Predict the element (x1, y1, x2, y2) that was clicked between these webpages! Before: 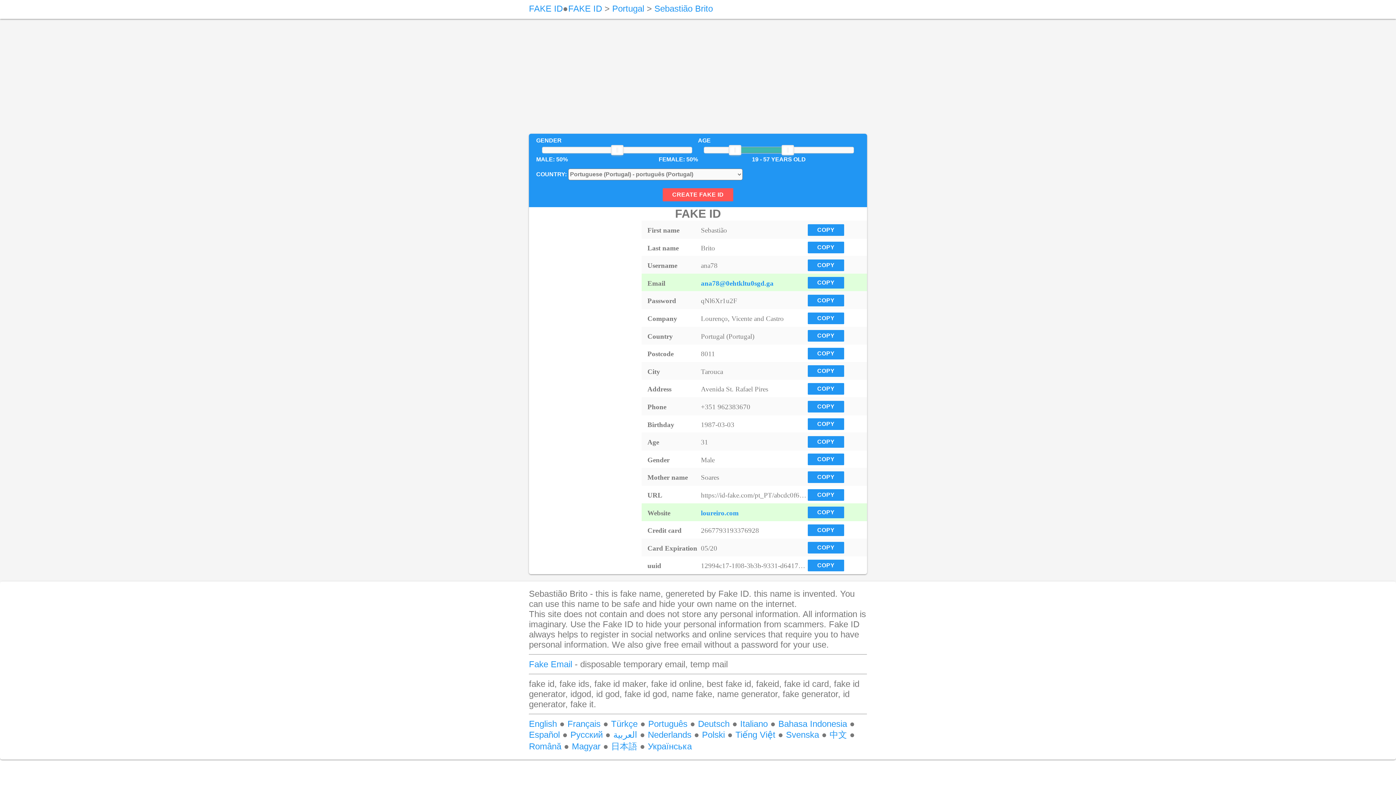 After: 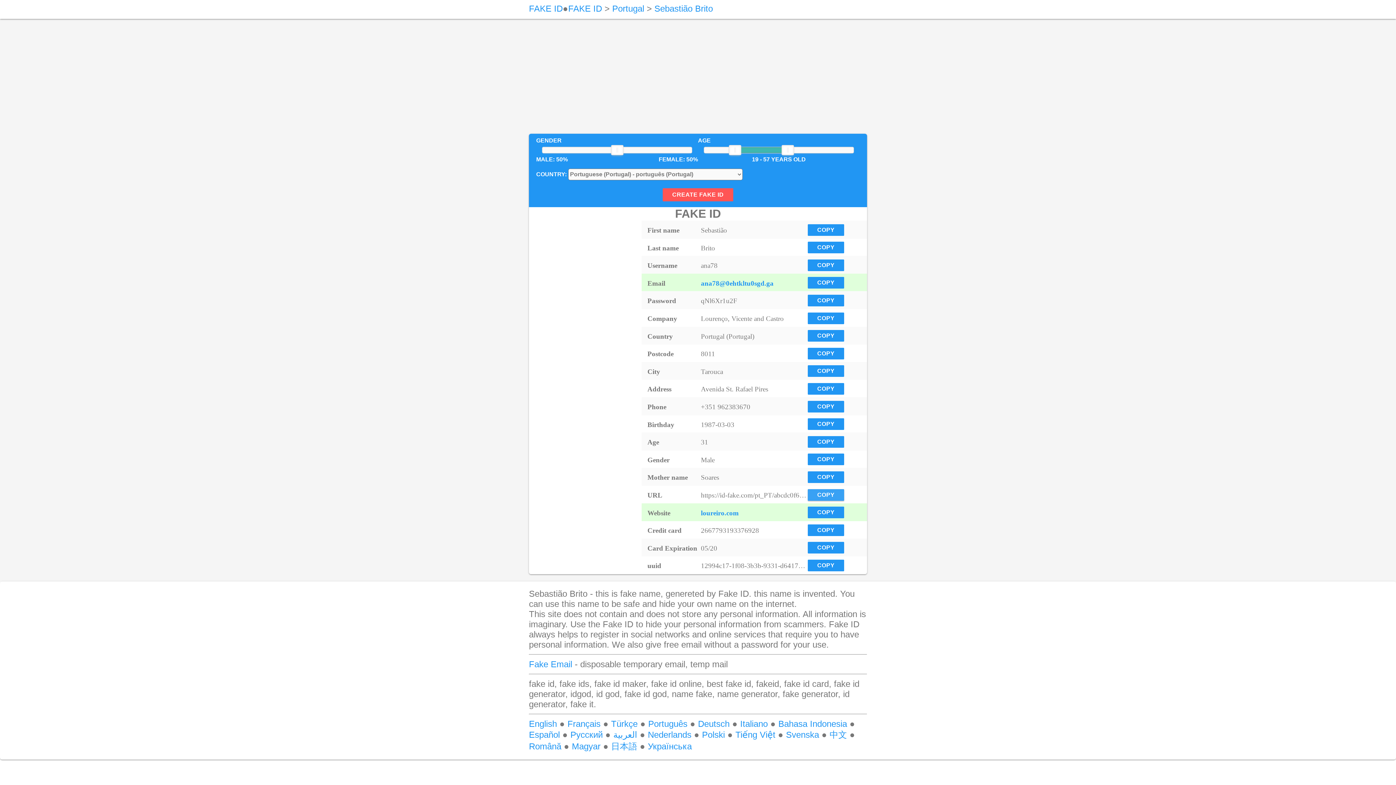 Action: bbox: (807, 489, 844, 500) label: COPY